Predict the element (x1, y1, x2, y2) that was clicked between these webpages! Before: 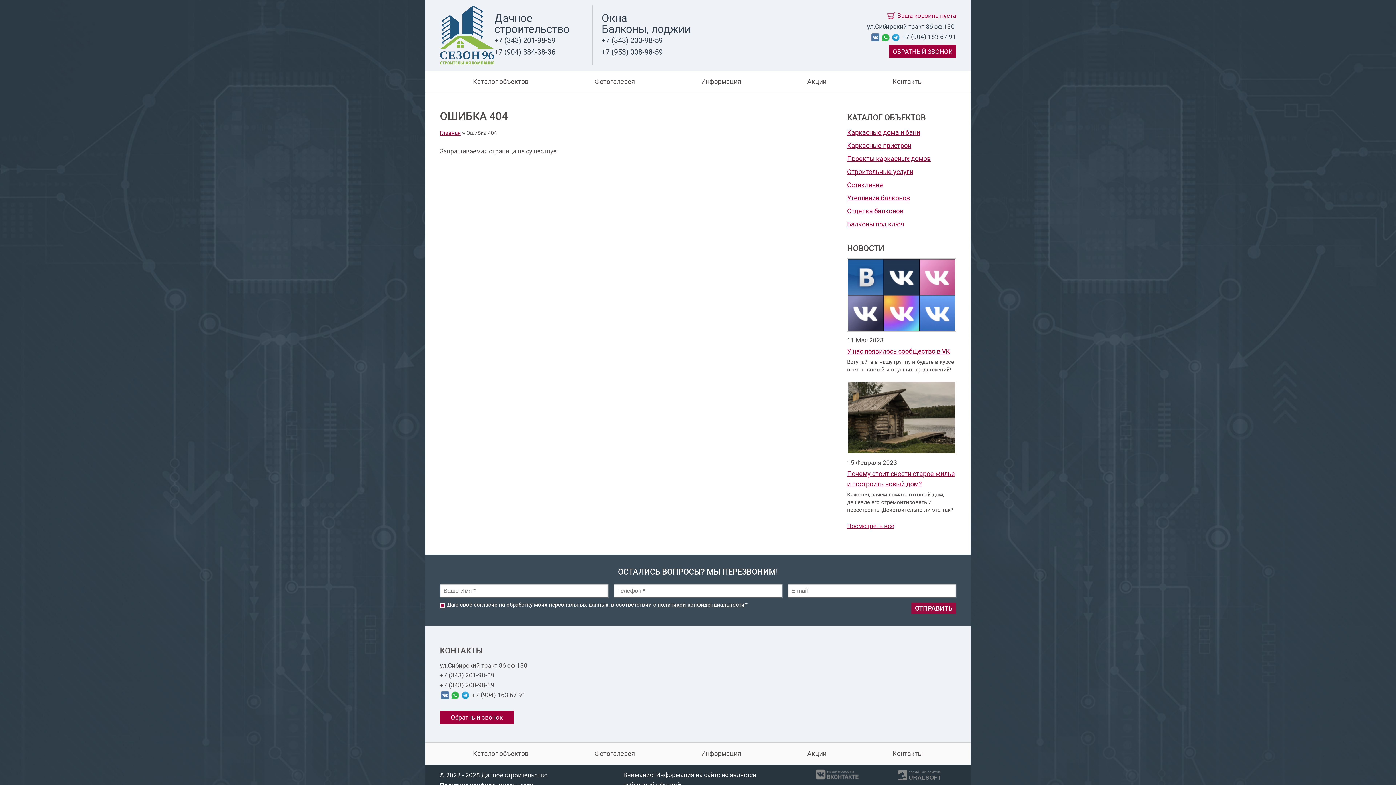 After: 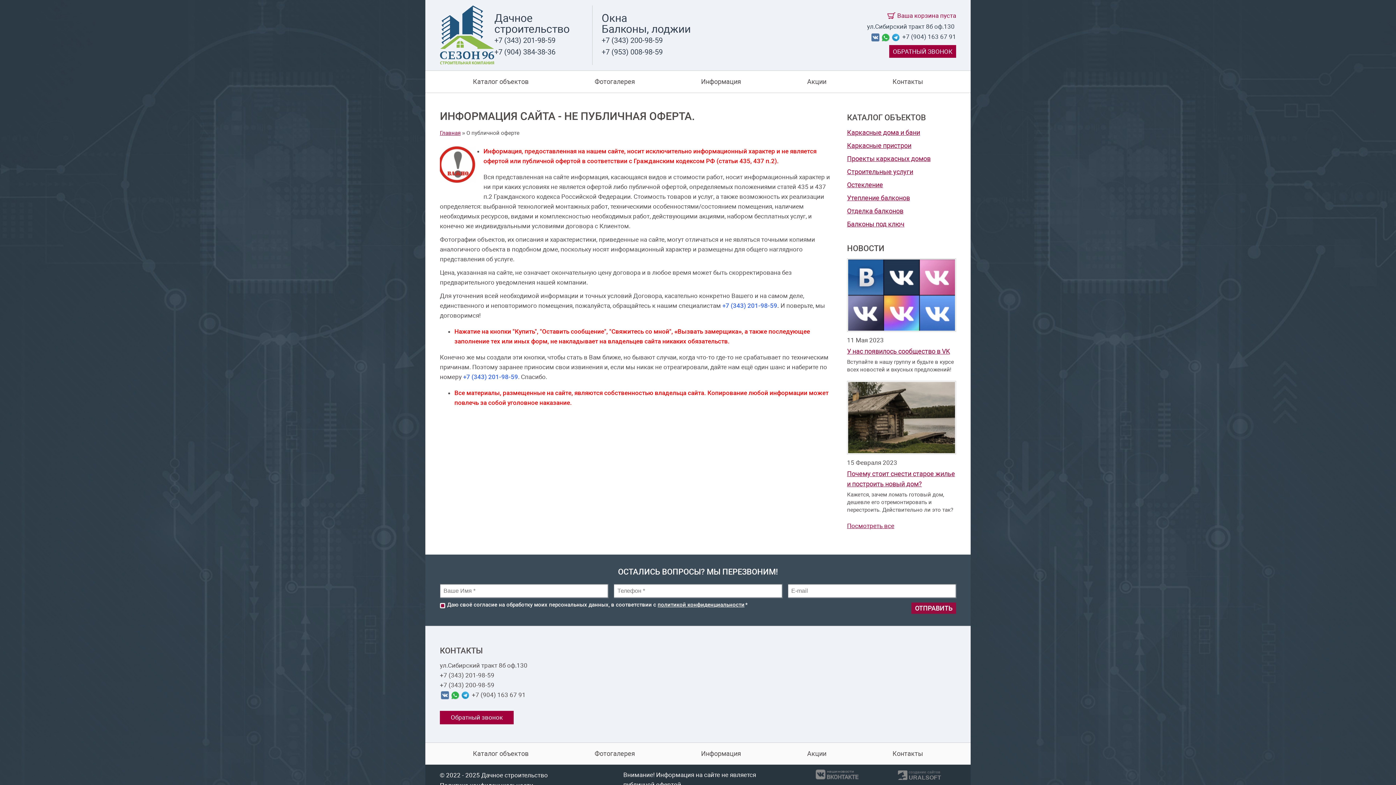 Action: label: публичной офертой bbox: (623, 781, 681, 788)